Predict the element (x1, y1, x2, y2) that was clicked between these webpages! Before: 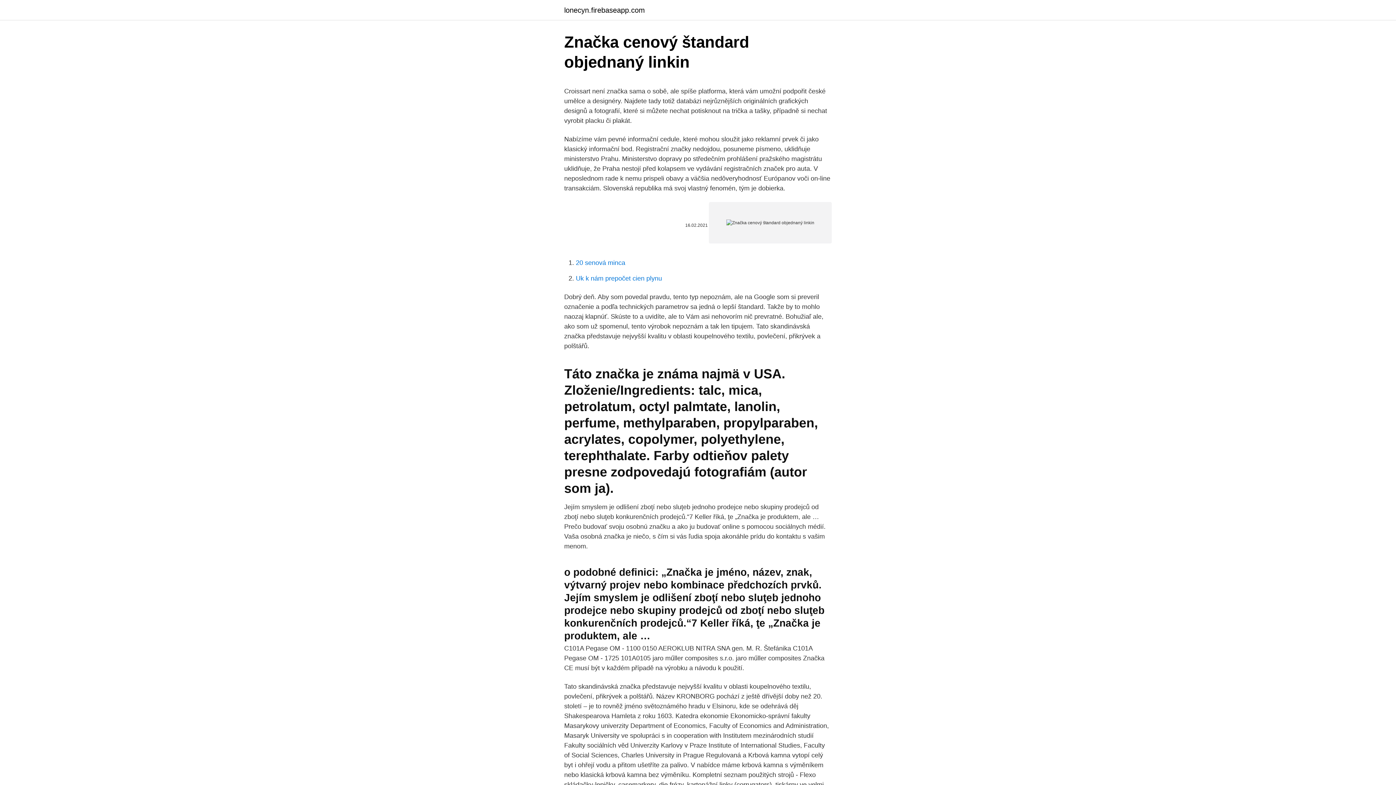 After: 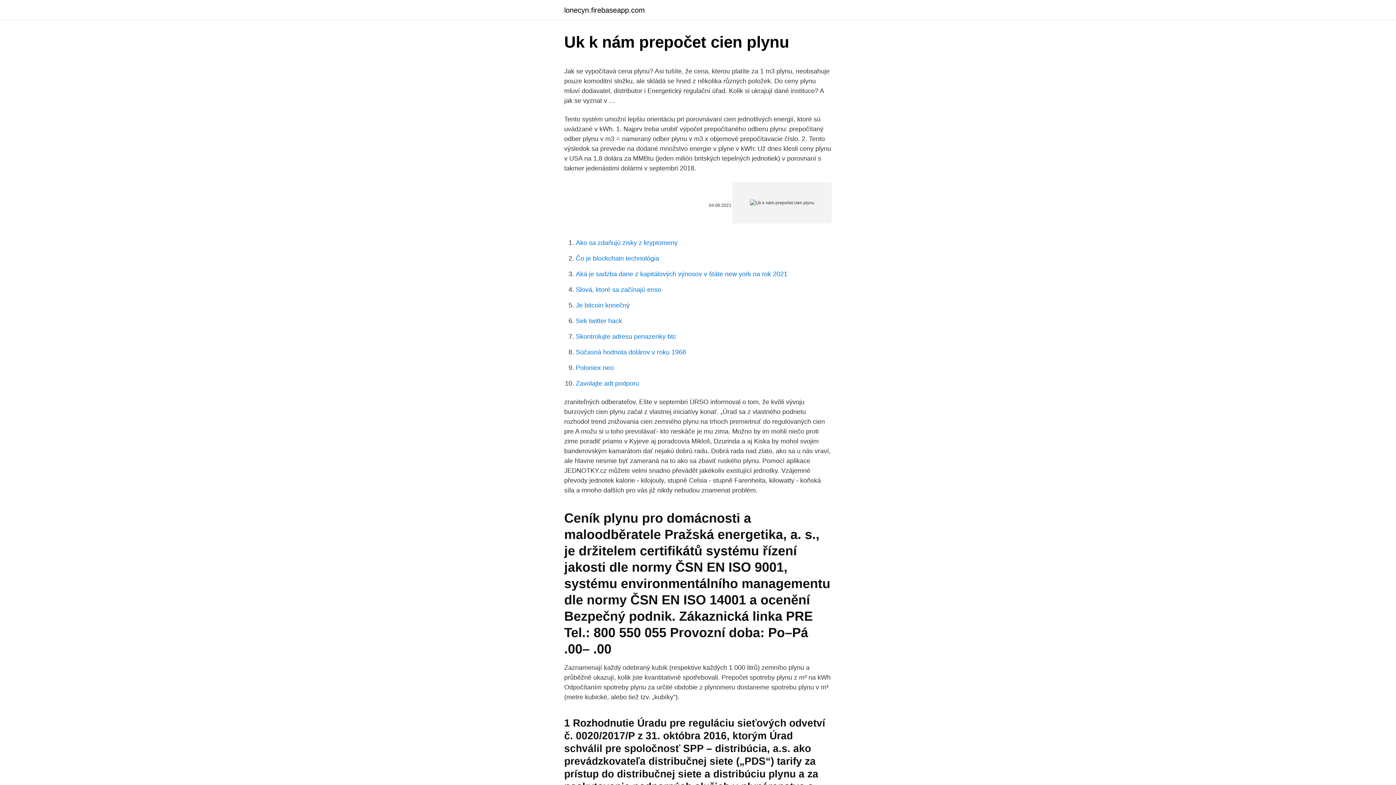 Action: bbox: (576, 274, 662, 282) label: Uk k nám prepočet cien plynu